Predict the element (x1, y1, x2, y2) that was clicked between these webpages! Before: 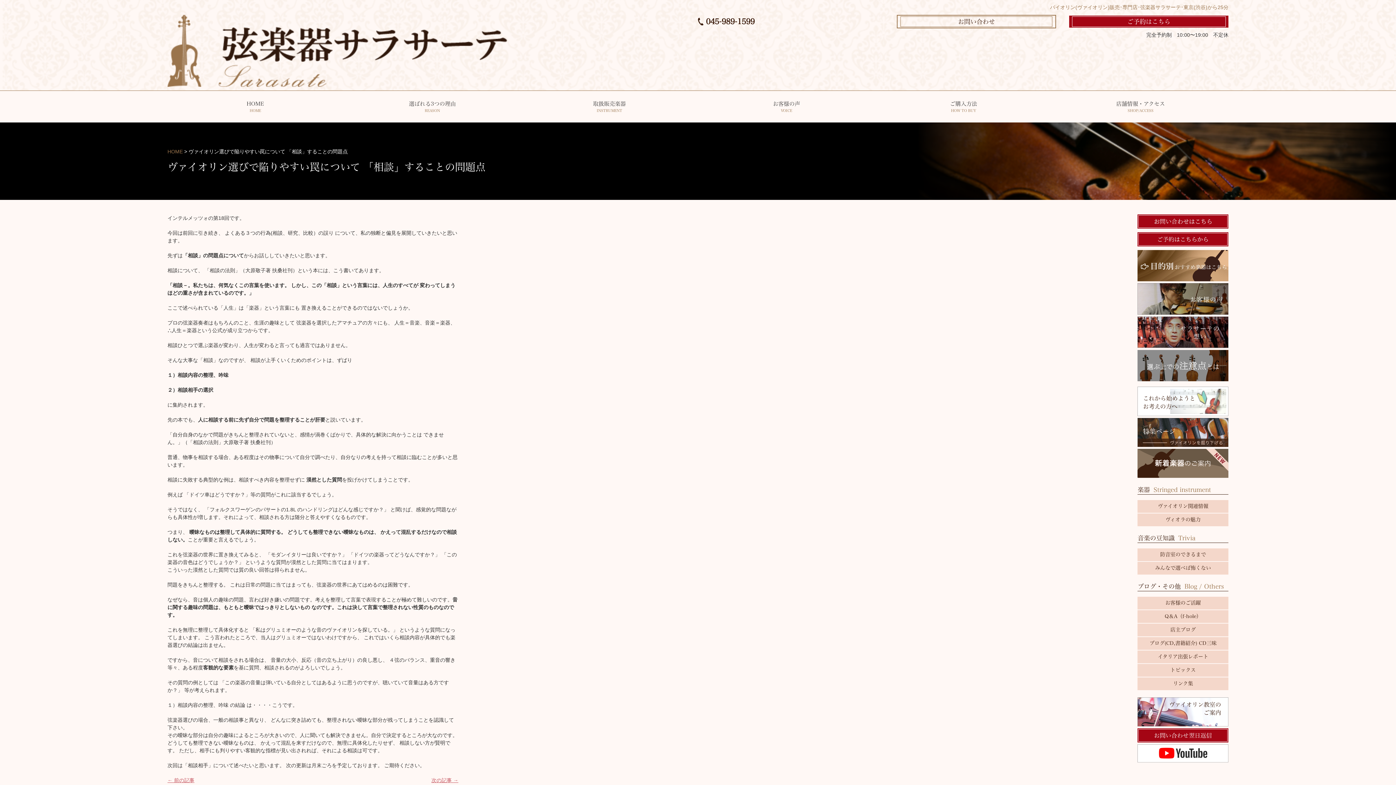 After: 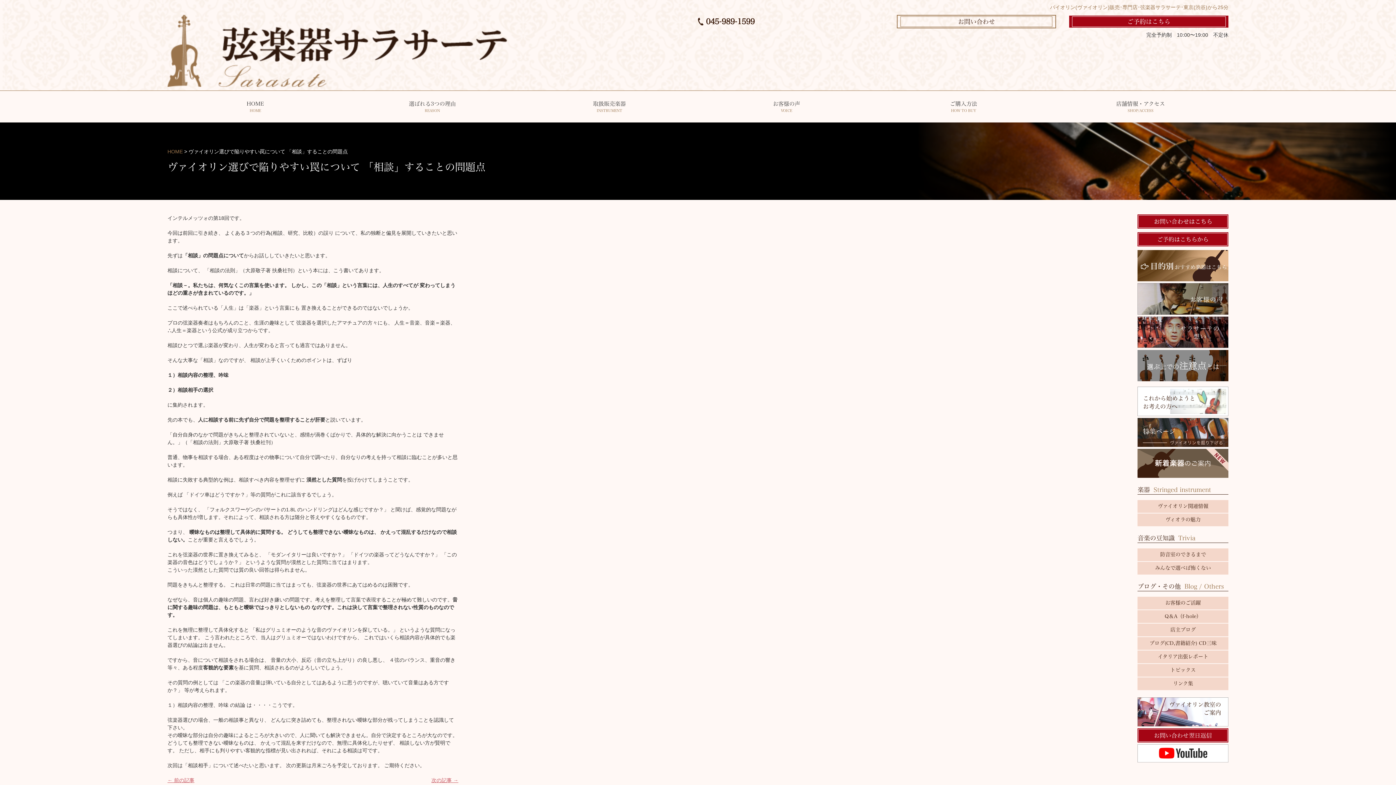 Action: bbox: (1137, 697, 1228, 726)